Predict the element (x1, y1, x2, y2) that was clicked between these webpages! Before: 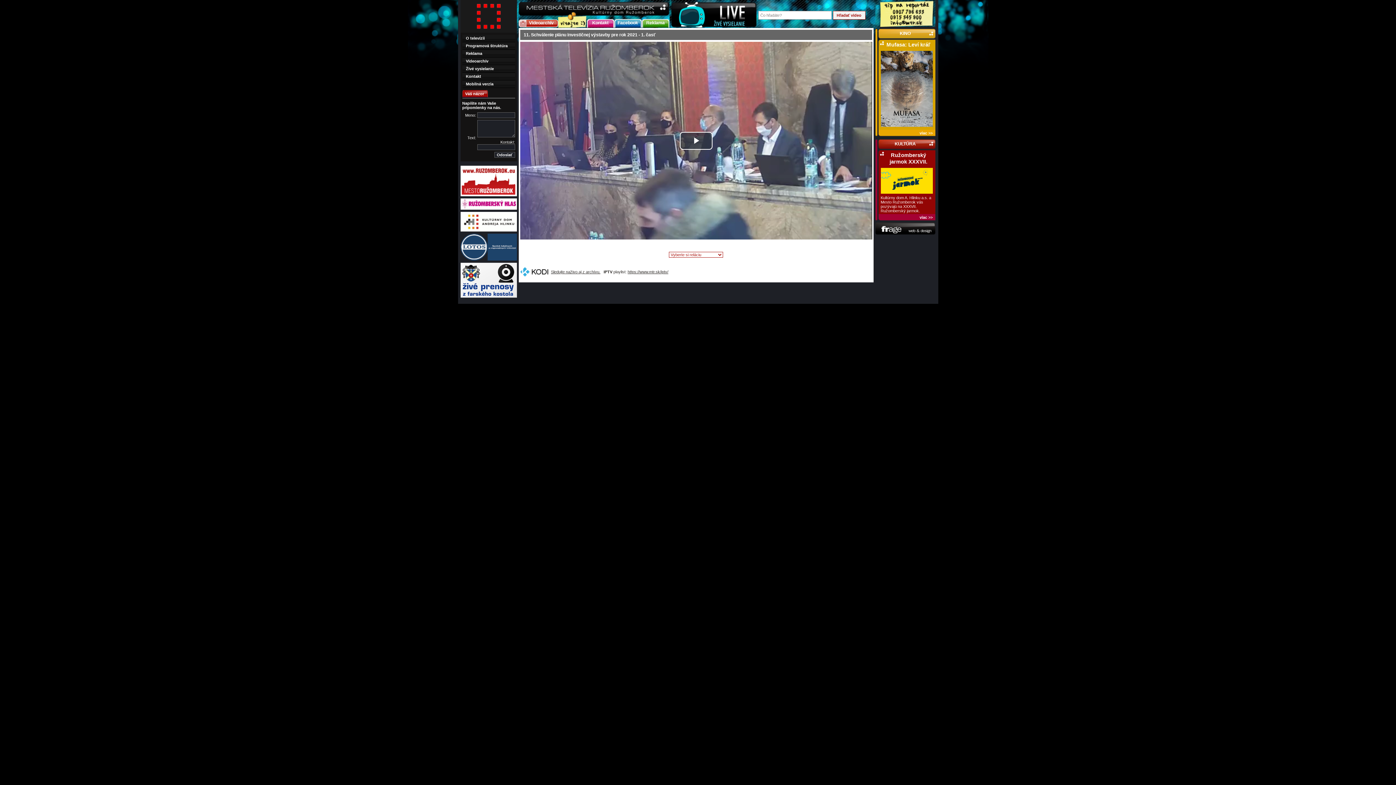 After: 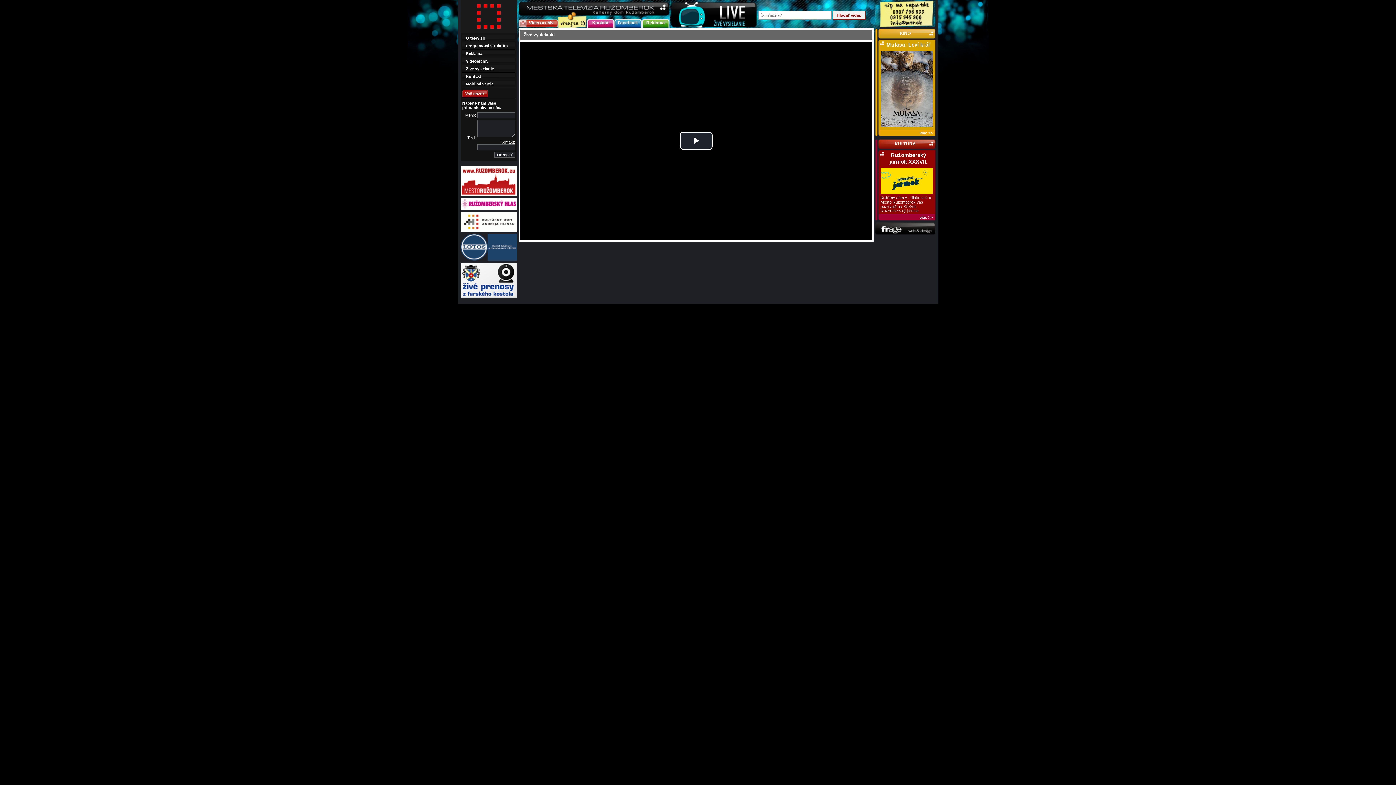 Action: label: Živé vysielanie bbox: (462, 65, 515, 72)